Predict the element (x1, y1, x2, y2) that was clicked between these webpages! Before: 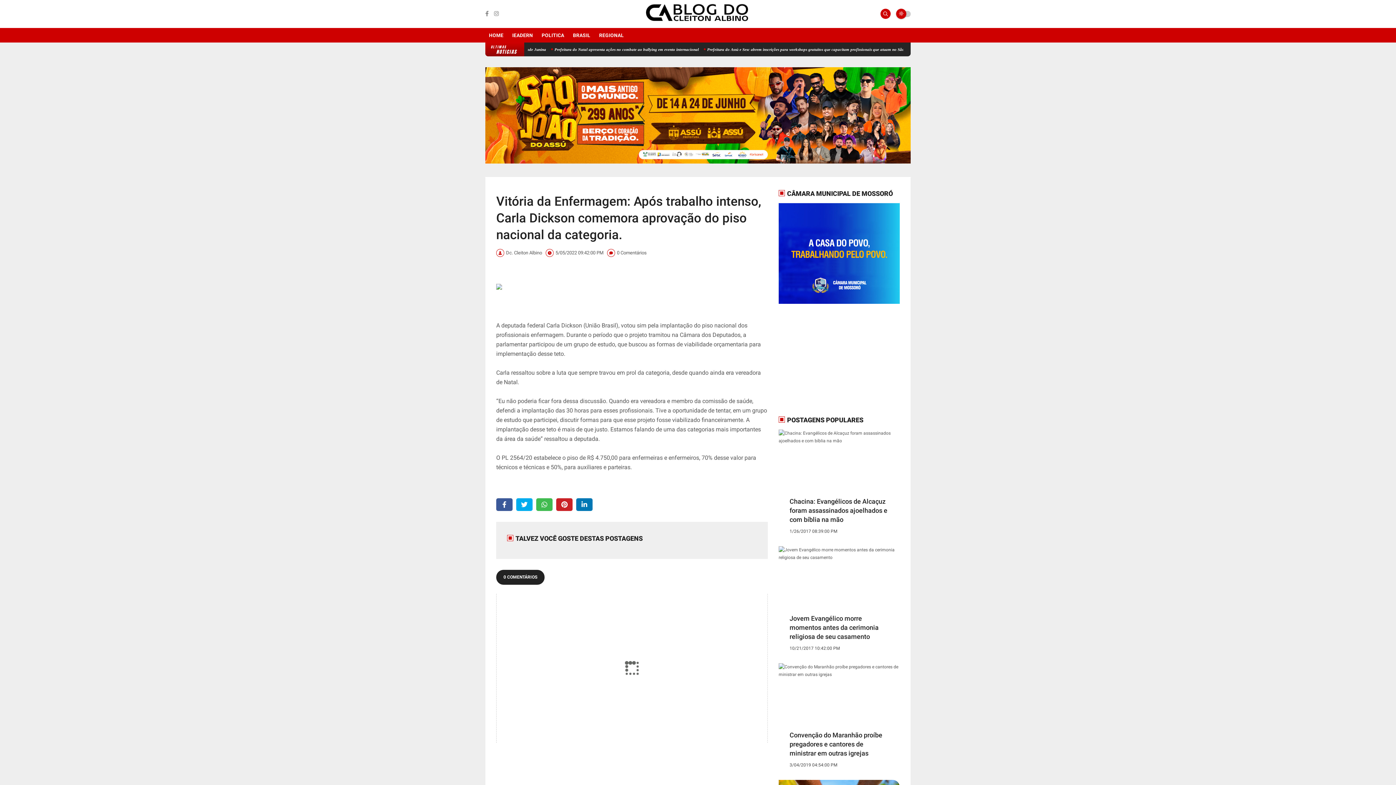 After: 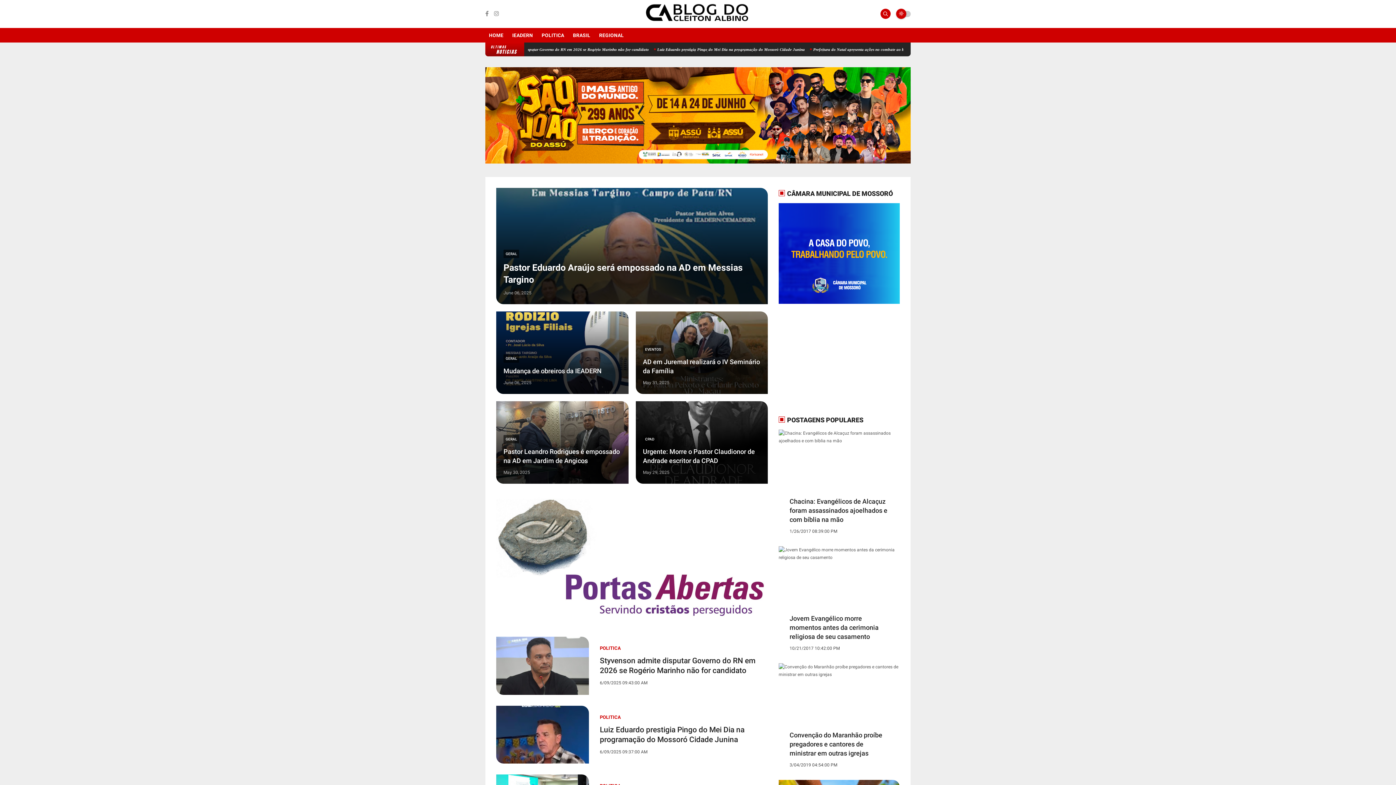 Action: label: HOME bbox: (485, 27, 507, 42)